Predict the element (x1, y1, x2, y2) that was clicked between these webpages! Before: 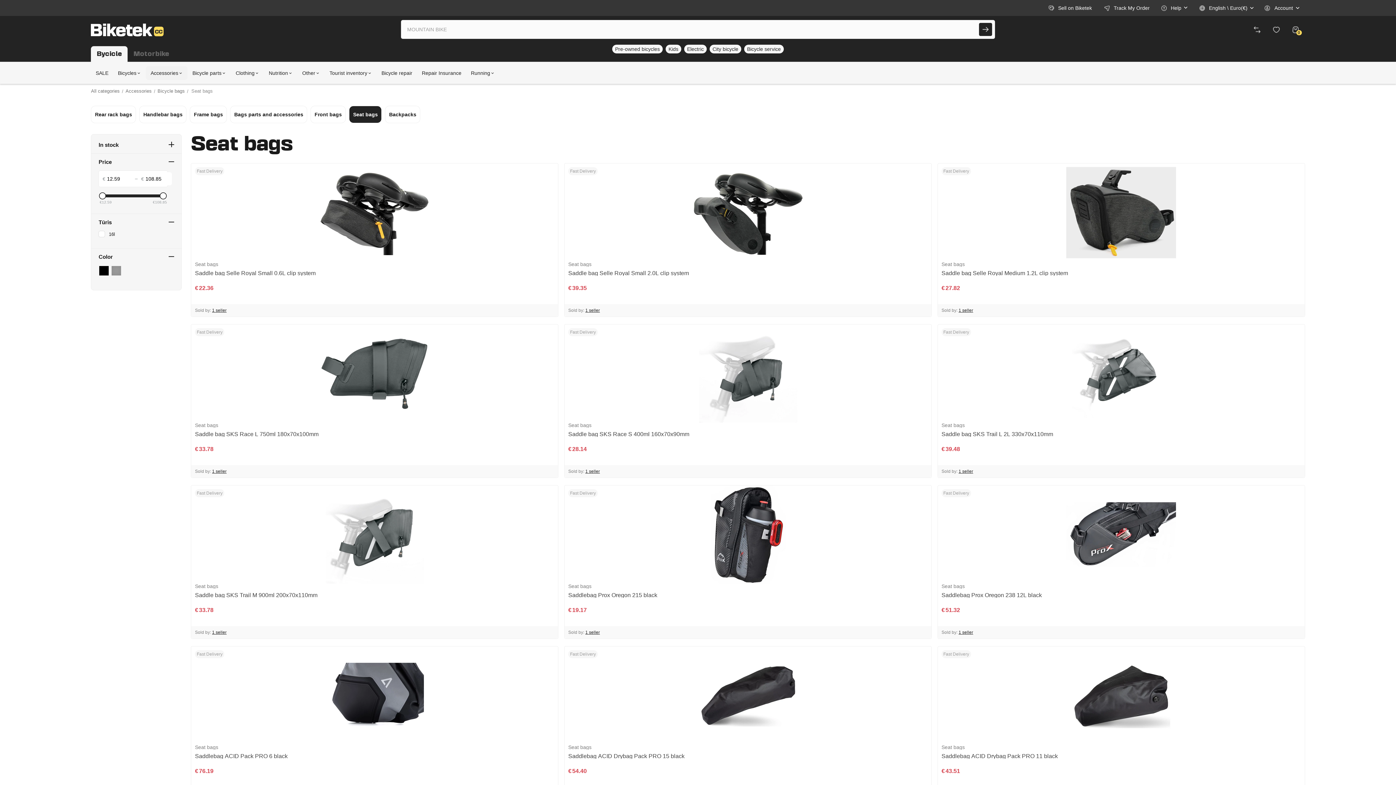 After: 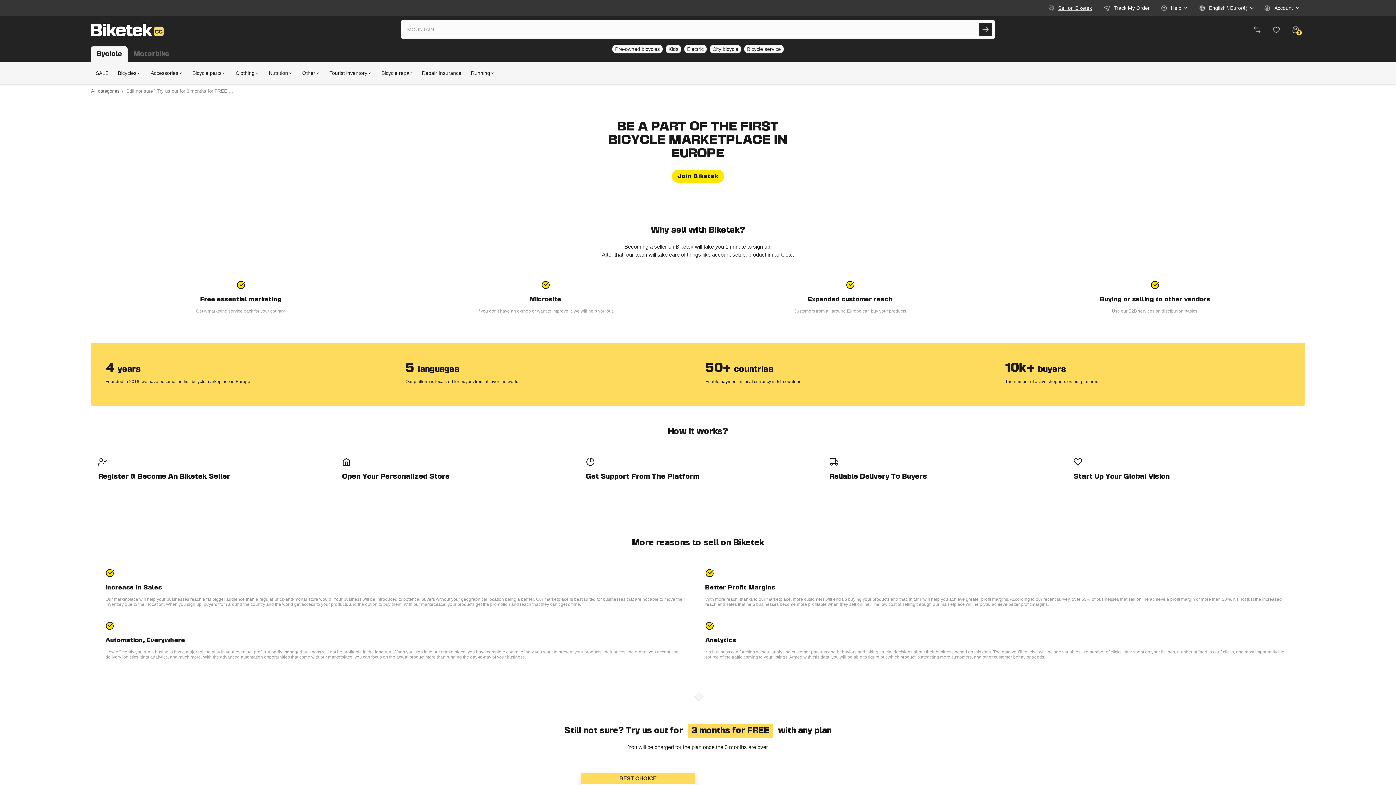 Action: label: Sell on Biketek bbox: (1048, 5, 1098, 10)